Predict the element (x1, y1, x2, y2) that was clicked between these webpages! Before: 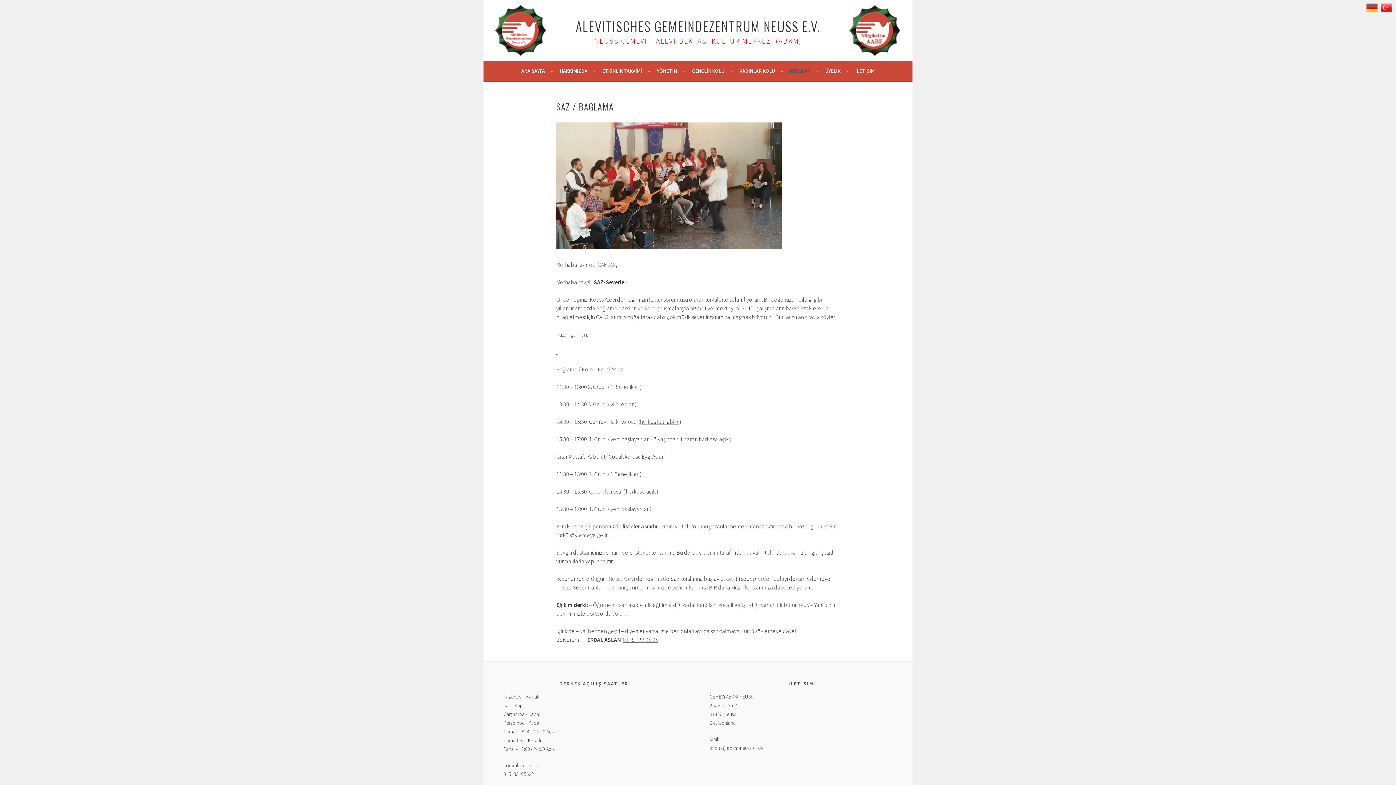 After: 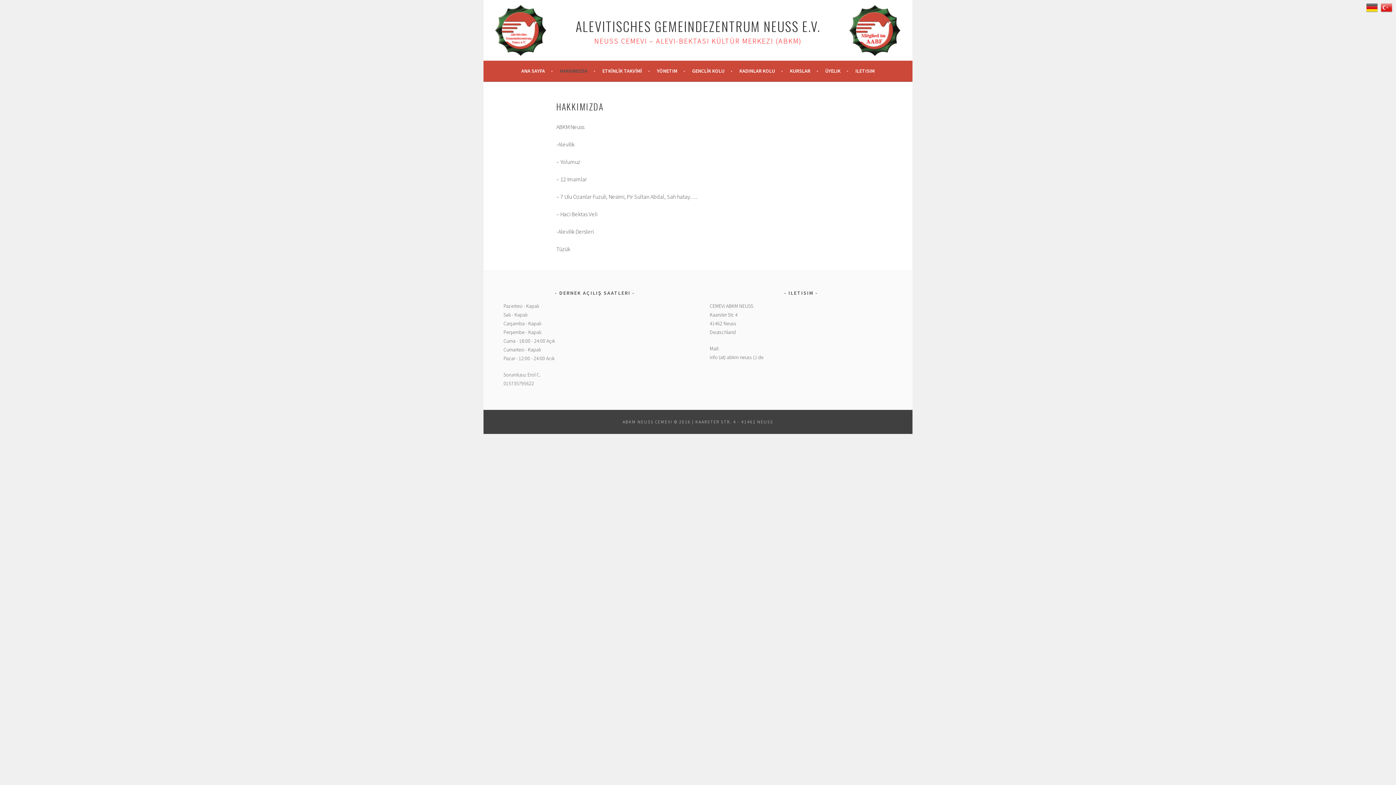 Action: bbox: (560, 66, 595, 75) label: HAKKIMIZDA